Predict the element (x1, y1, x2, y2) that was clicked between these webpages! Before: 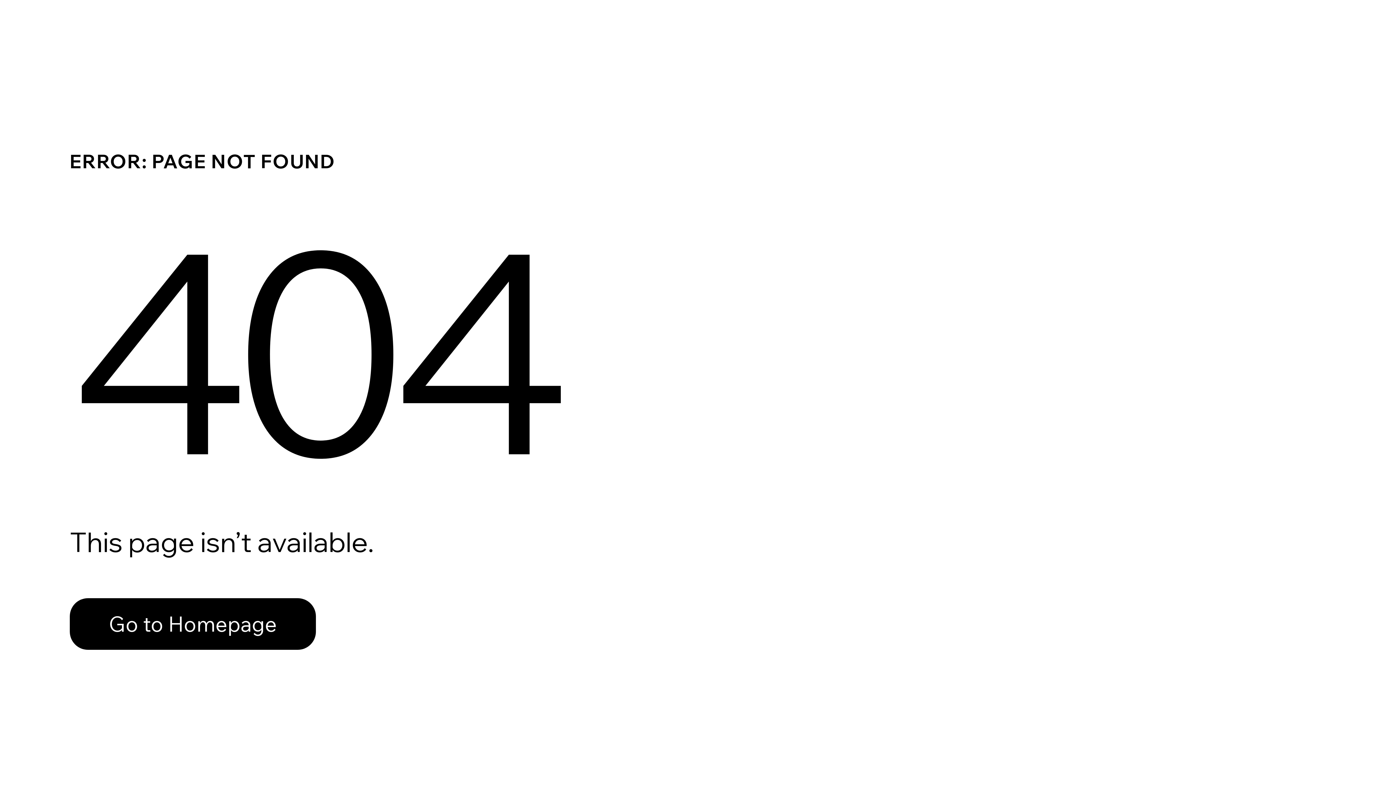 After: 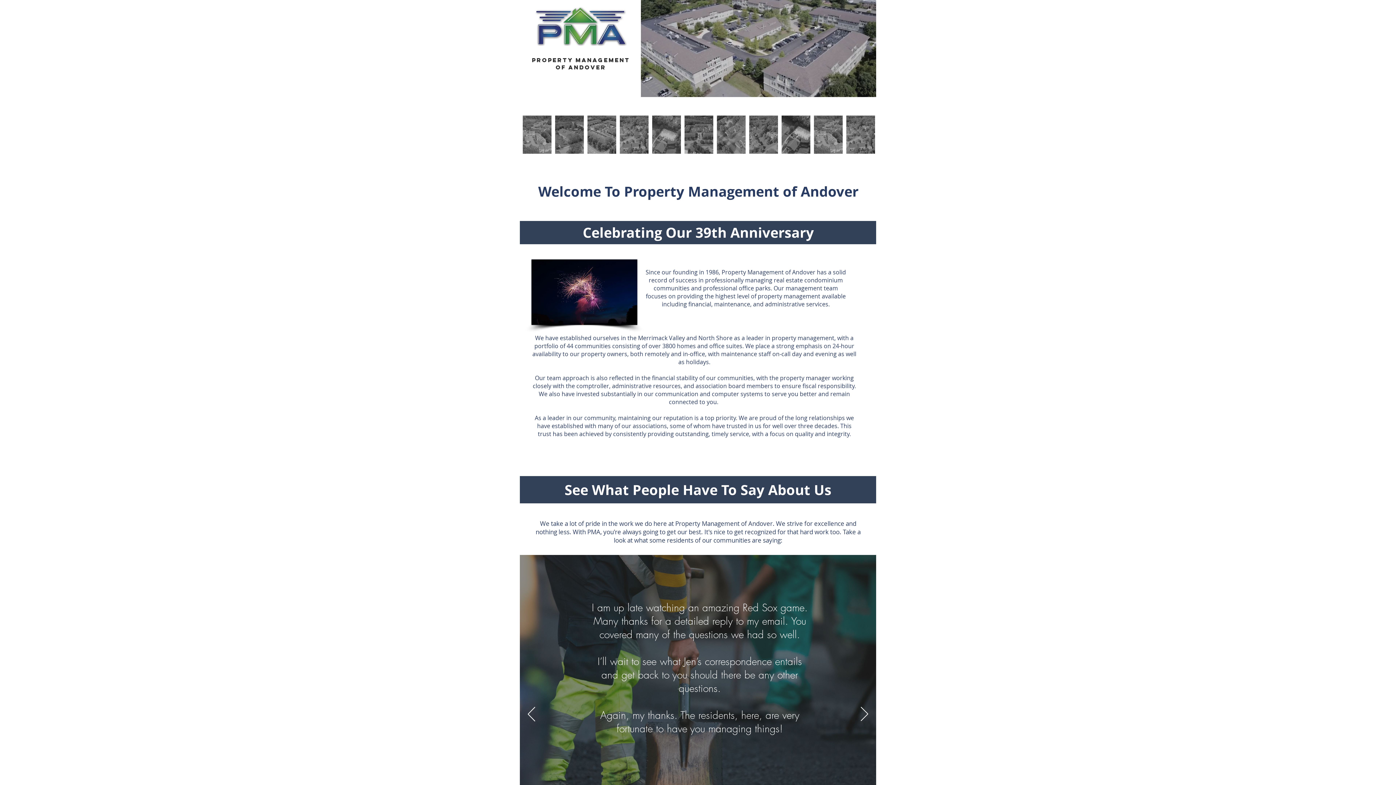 Action: bbox: (69, 582, 768, 659) label: Go to Homepage